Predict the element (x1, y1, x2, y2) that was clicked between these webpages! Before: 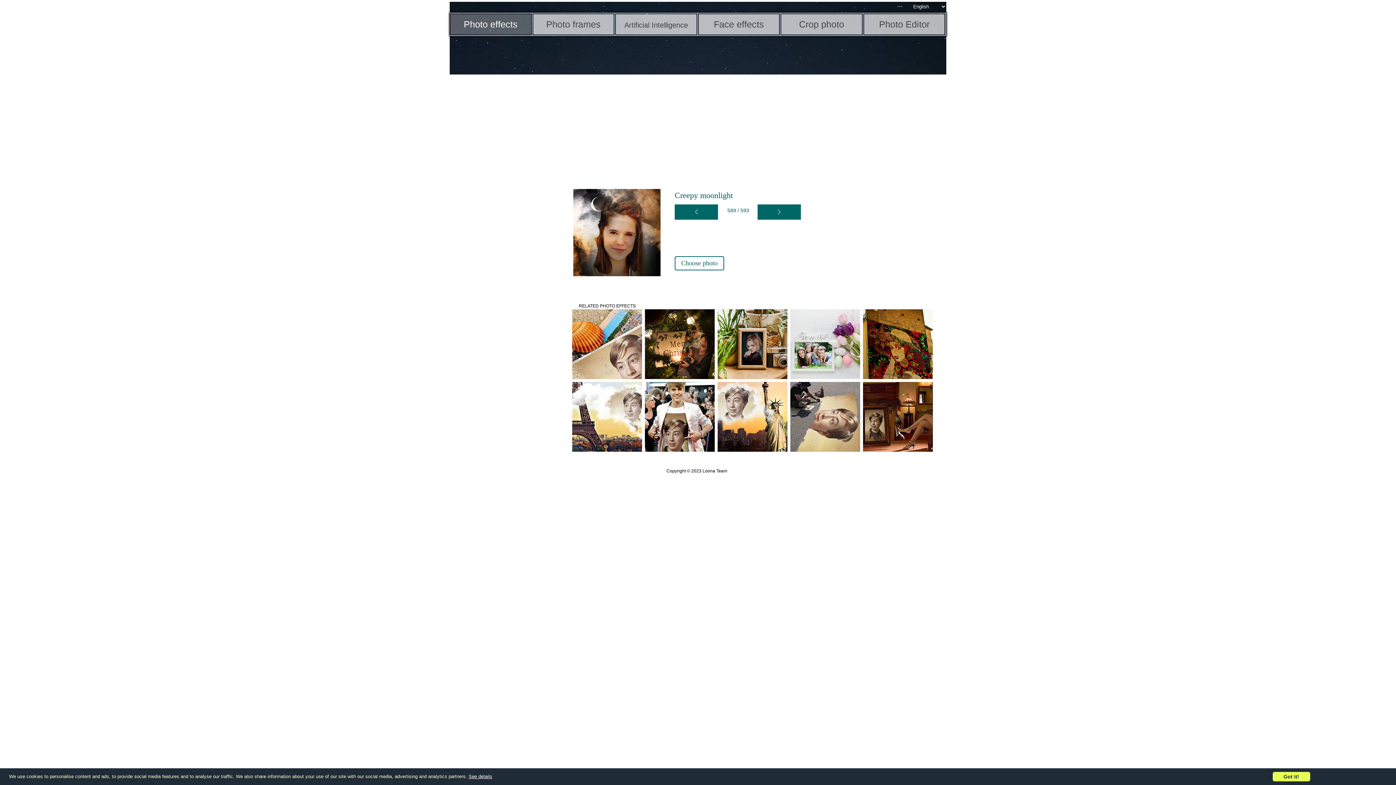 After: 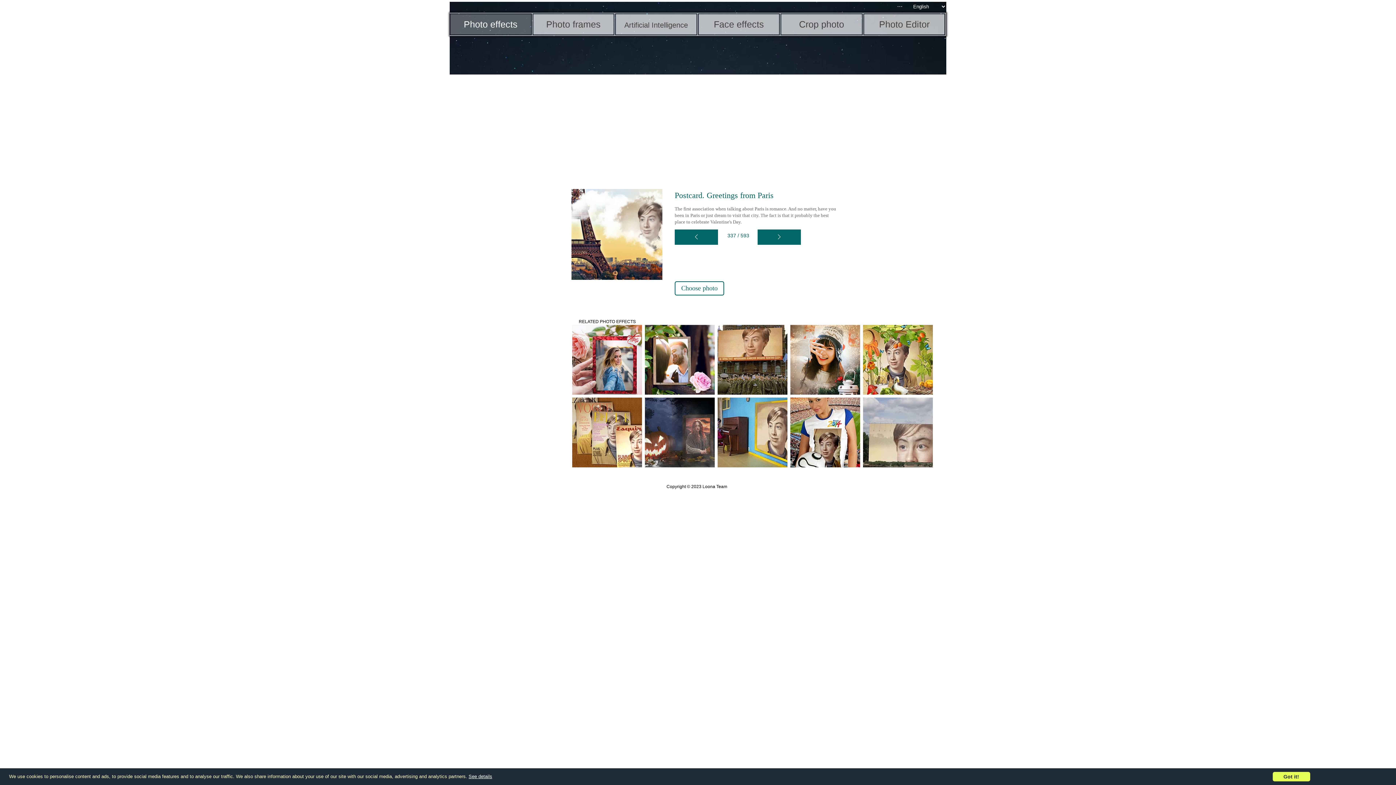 Action: bbox: (572, 446, 642, 453)